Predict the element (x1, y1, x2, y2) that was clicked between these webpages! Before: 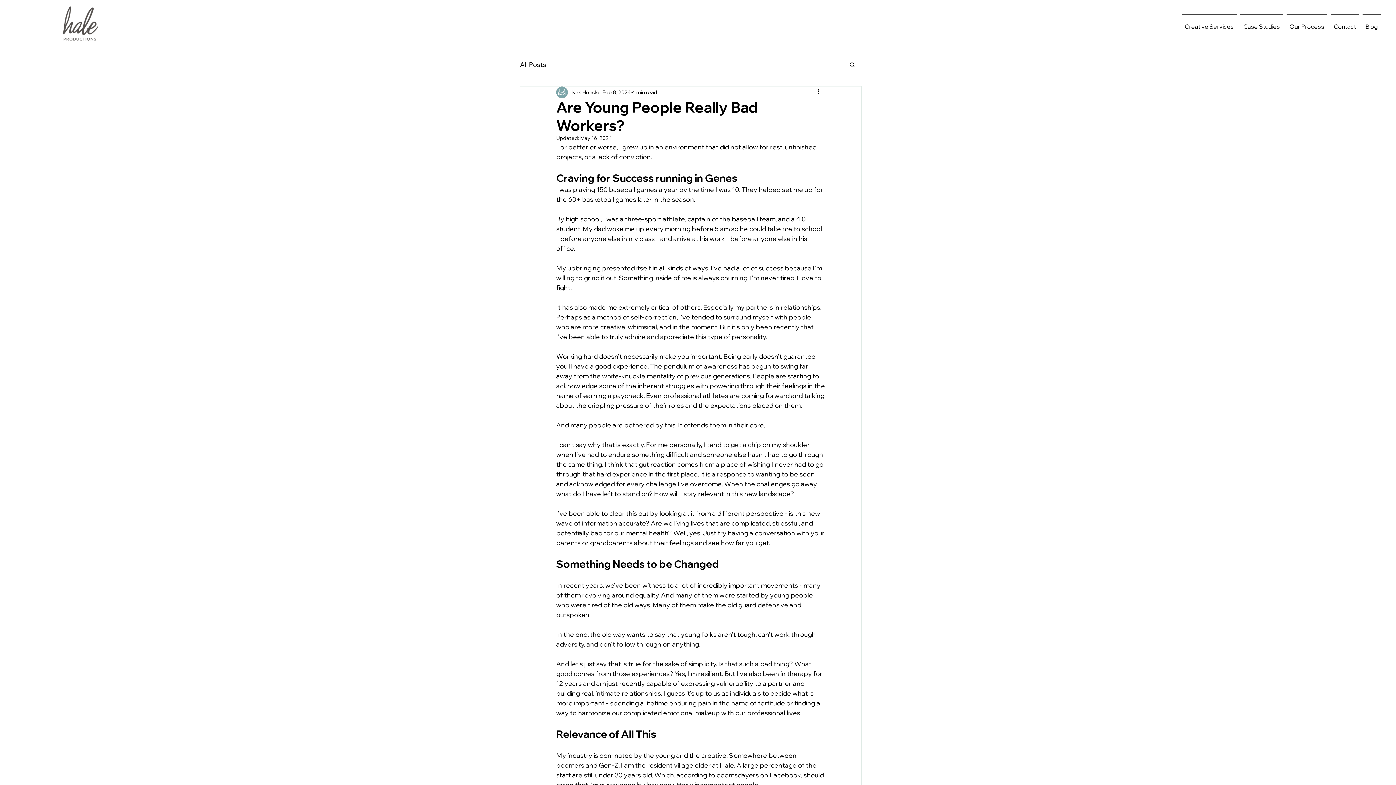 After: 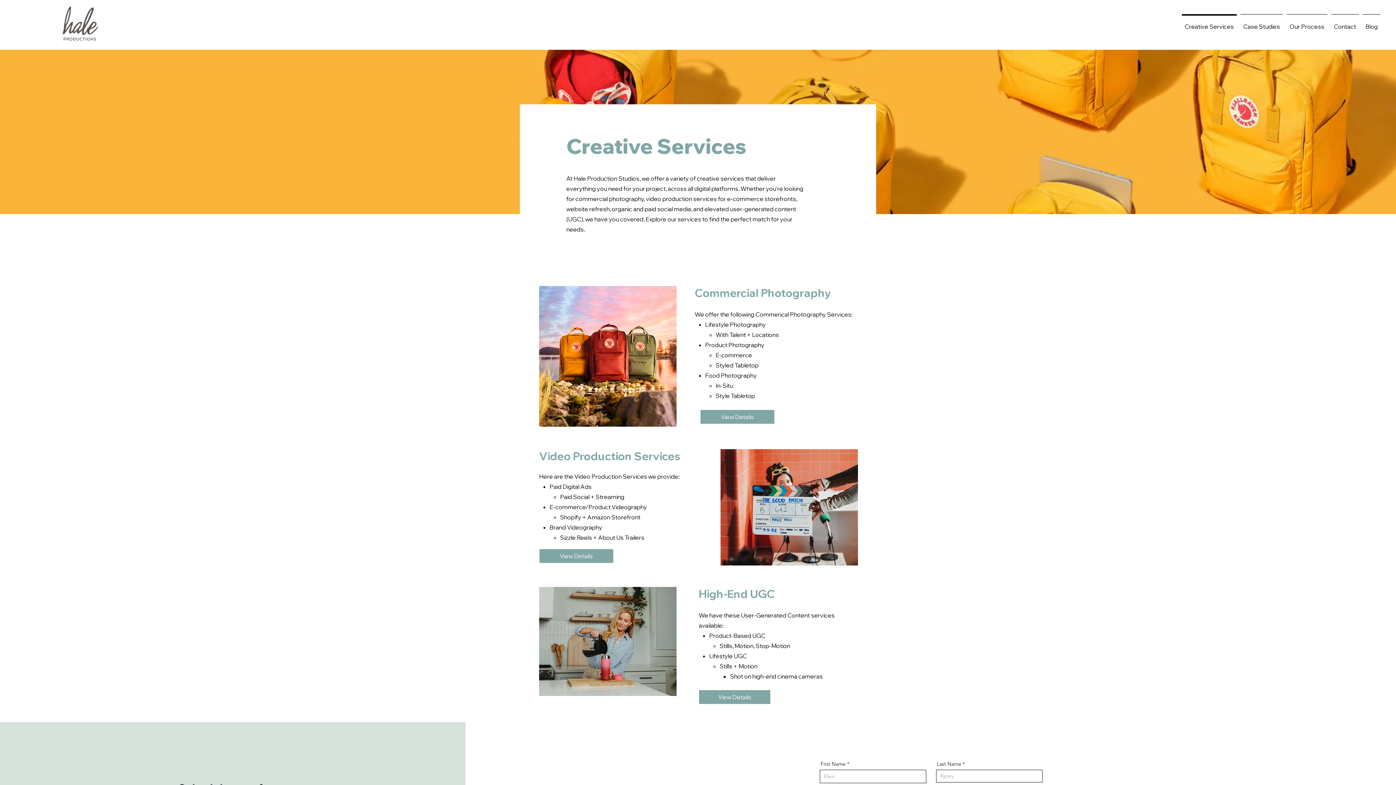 Action: bbox: (1180, 14, 1238, 32) label: Creative Services